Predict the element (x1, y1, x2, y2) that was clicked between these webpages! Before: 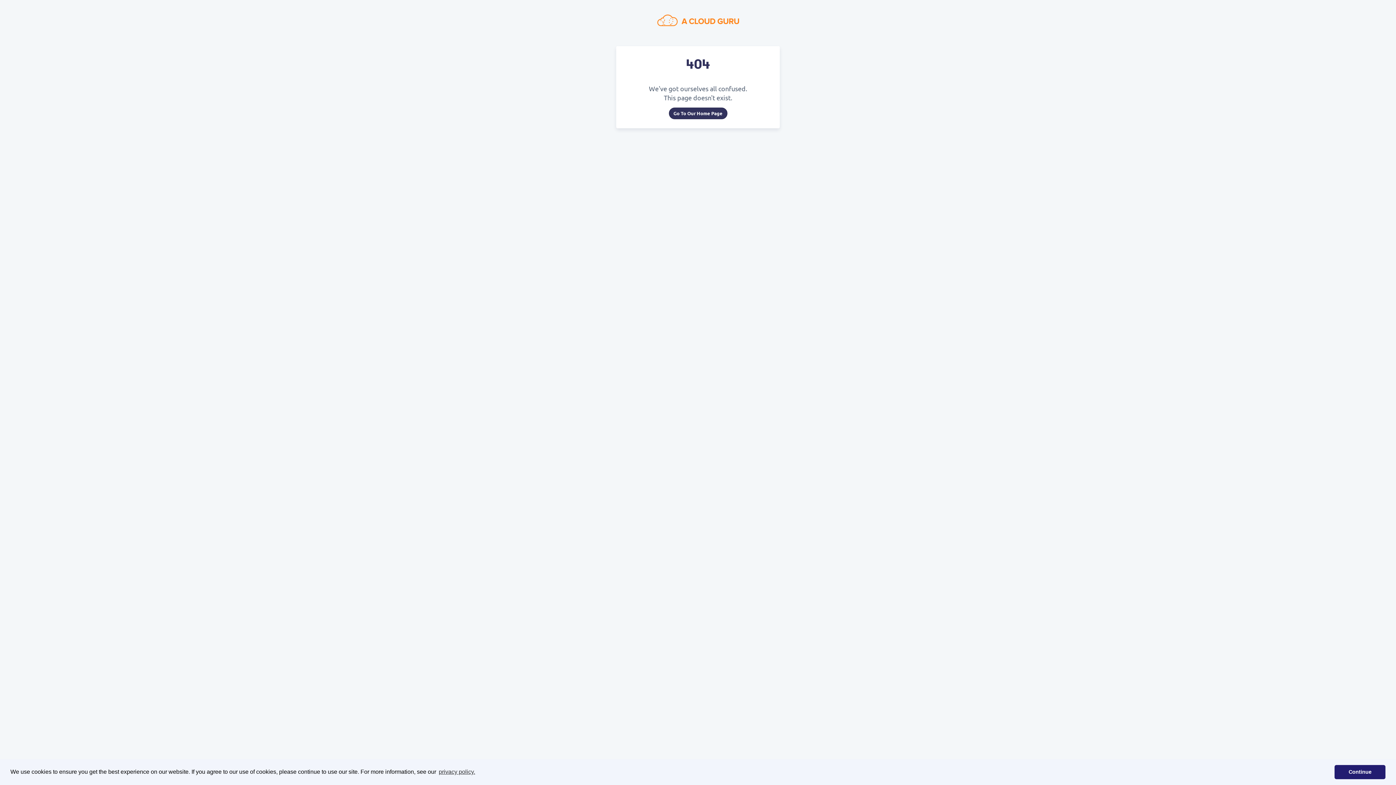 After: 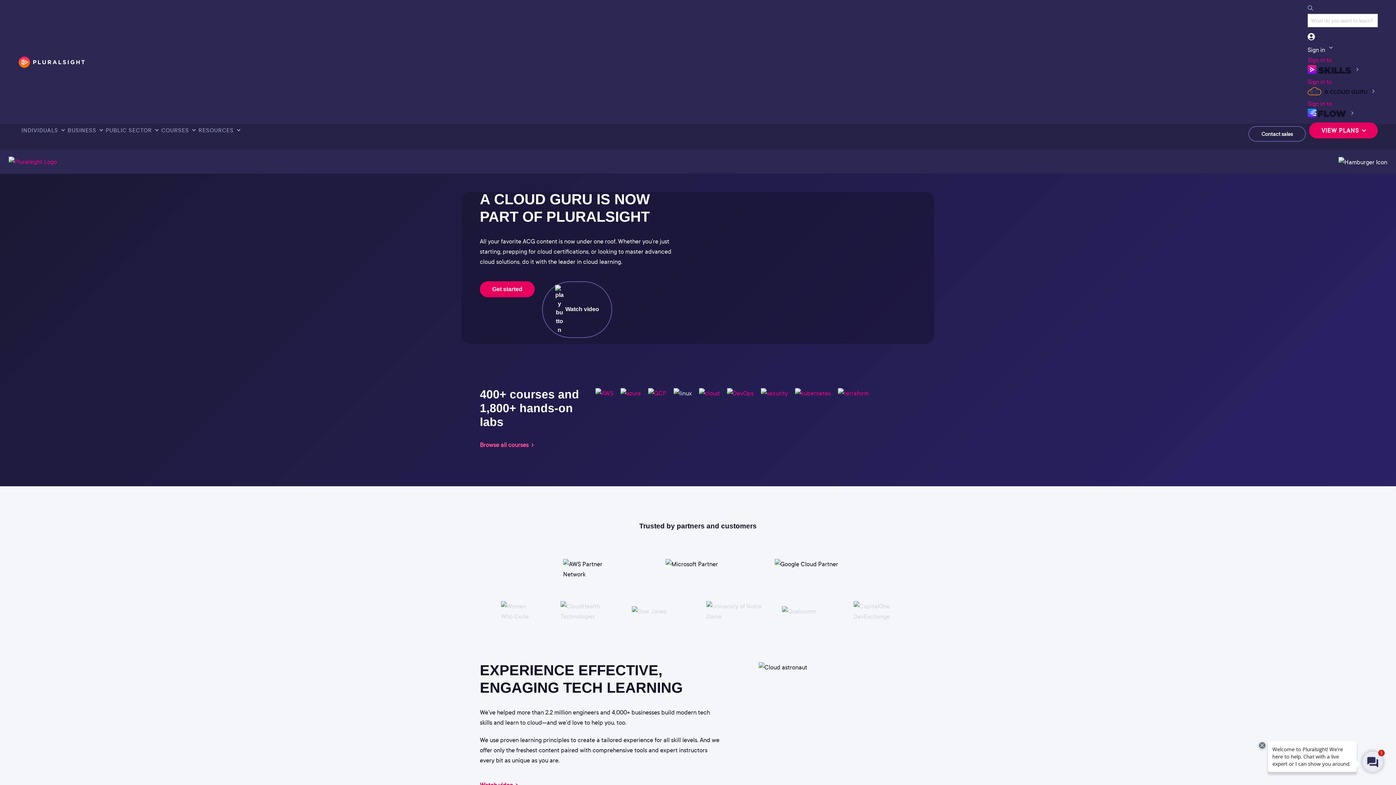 Action: bbox: (657, 16, 739, 22)